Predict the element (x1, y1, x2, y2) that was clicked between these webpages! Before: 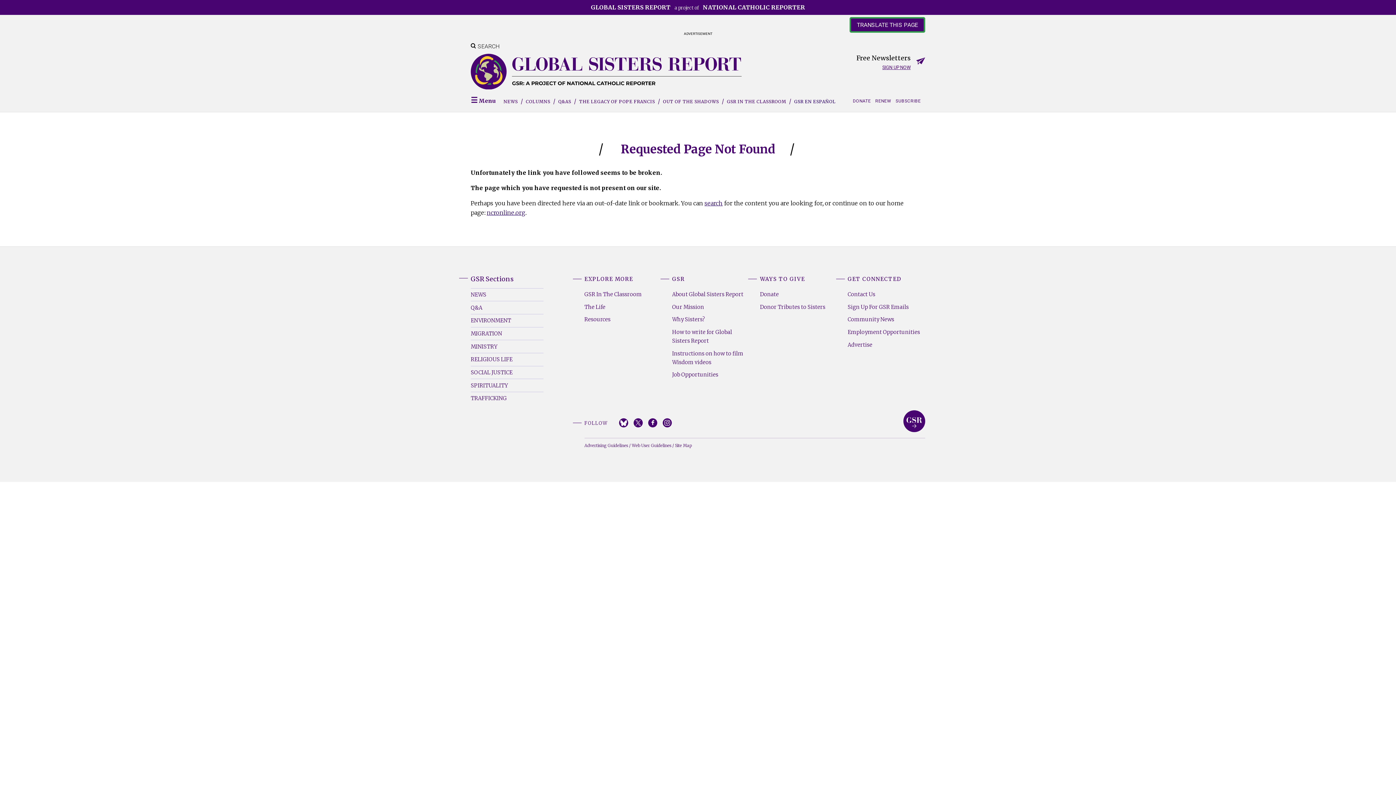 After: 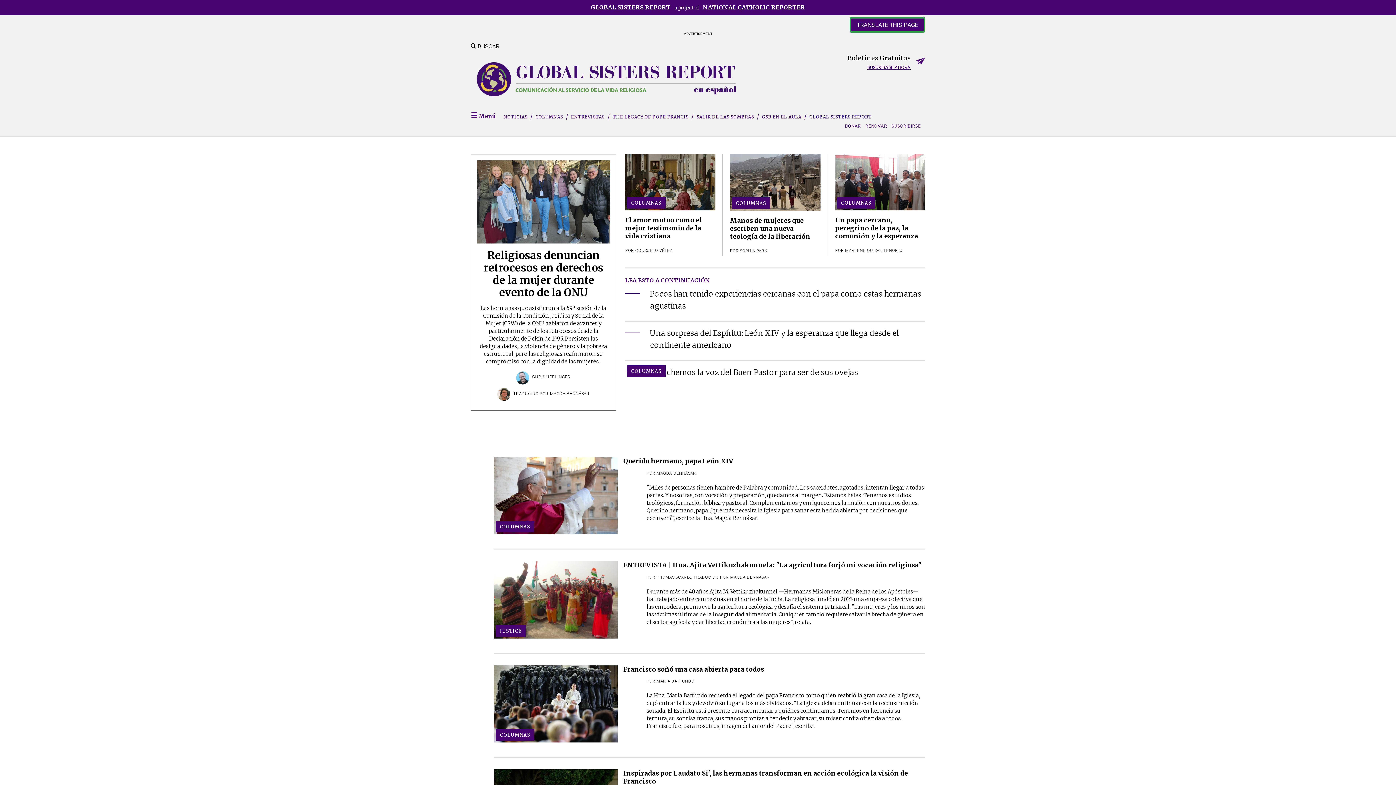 Action: label: GSR EN ESPAÑOL bbox: (794, 98, 835, 104)